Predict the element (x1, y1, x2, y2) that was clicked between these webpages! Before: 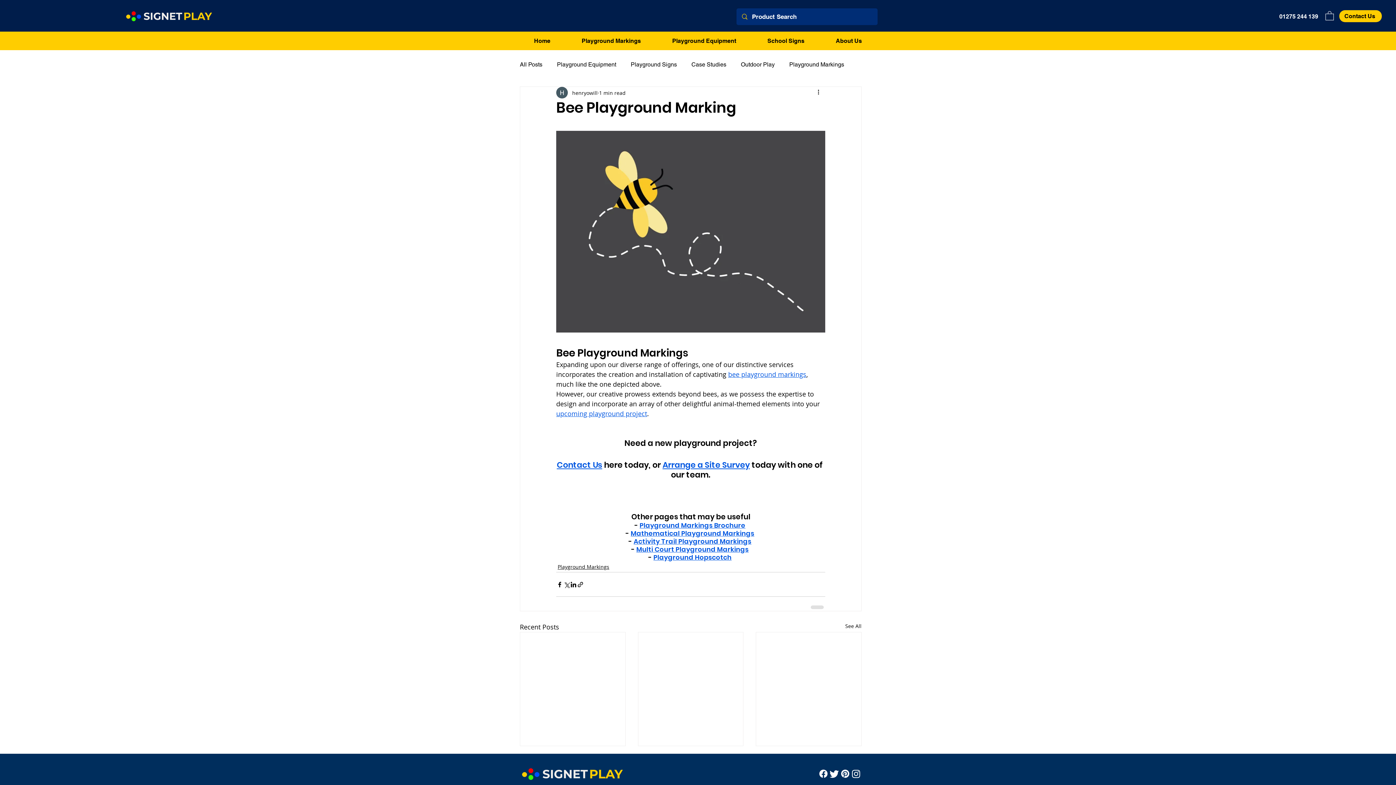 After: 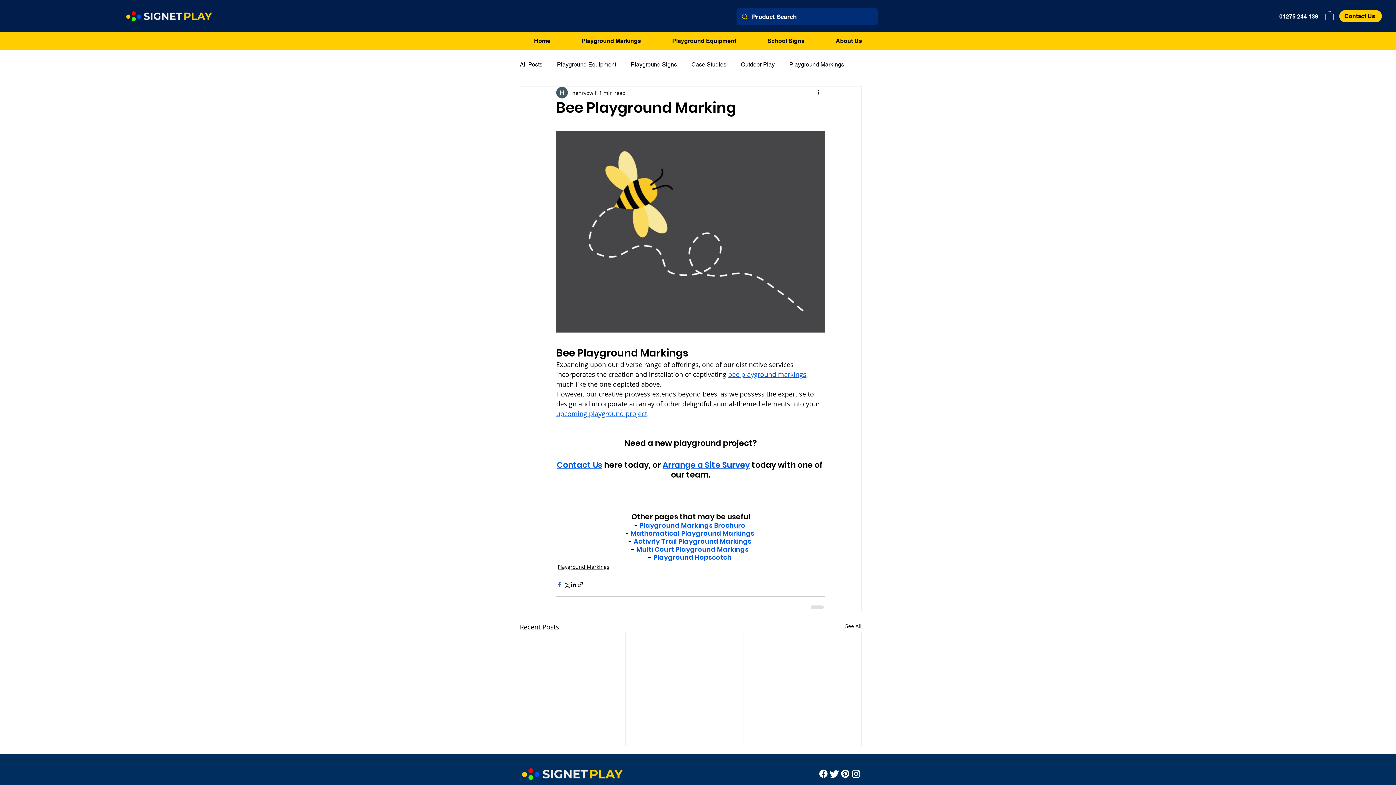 Action: label: Share via Facebook bbox: (556, 581, 563, 588)